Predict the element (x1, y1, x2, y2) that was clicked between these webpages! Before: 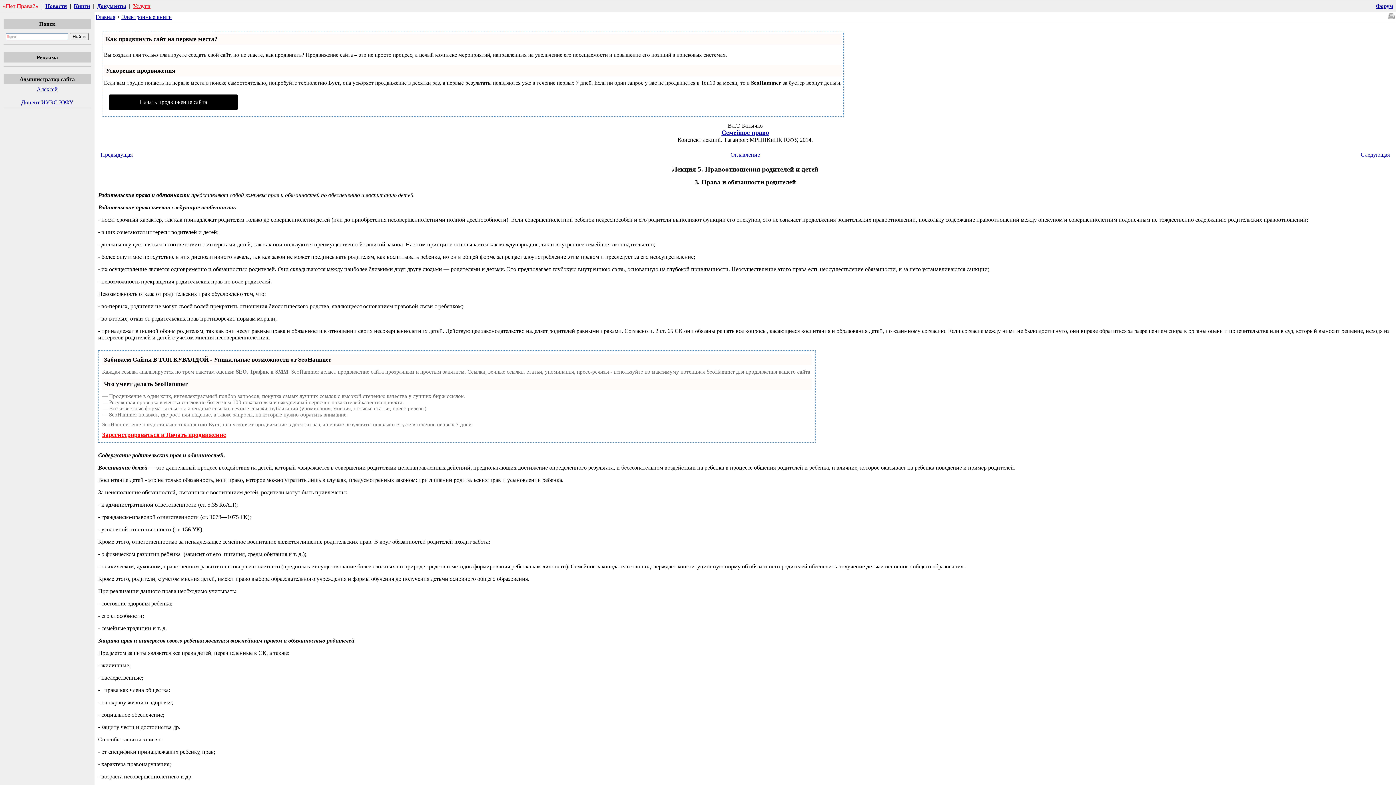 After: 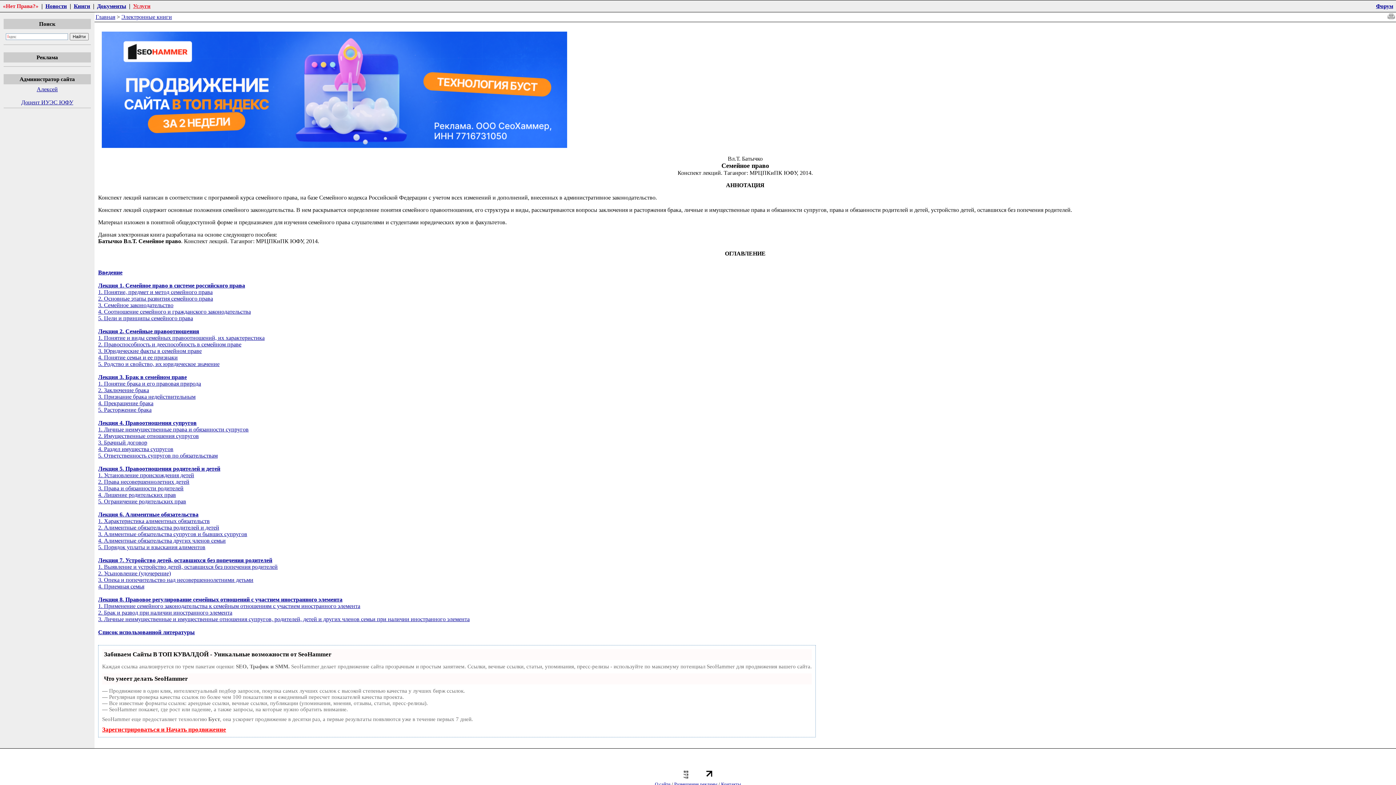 Action: bbox: (730, 151, 760, 157) label: Оглавление